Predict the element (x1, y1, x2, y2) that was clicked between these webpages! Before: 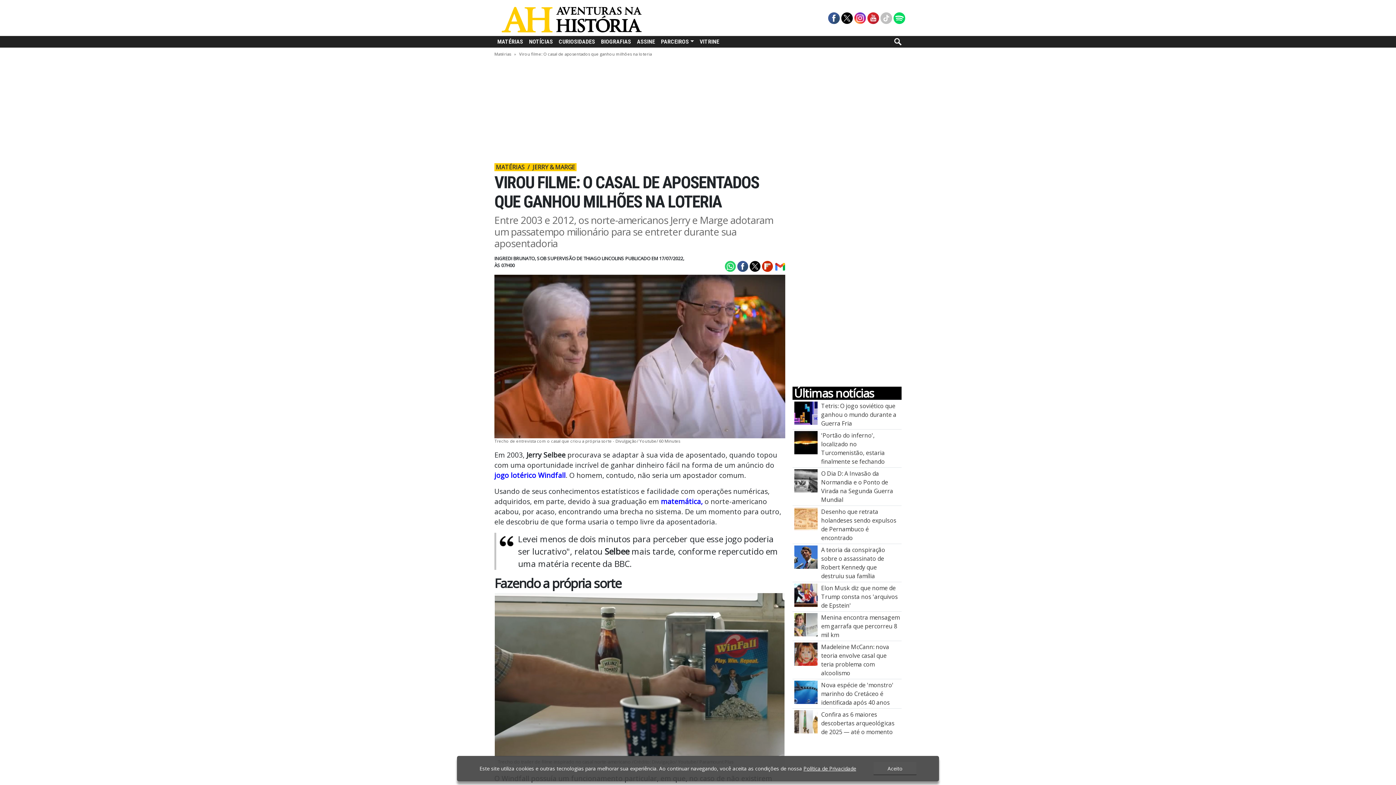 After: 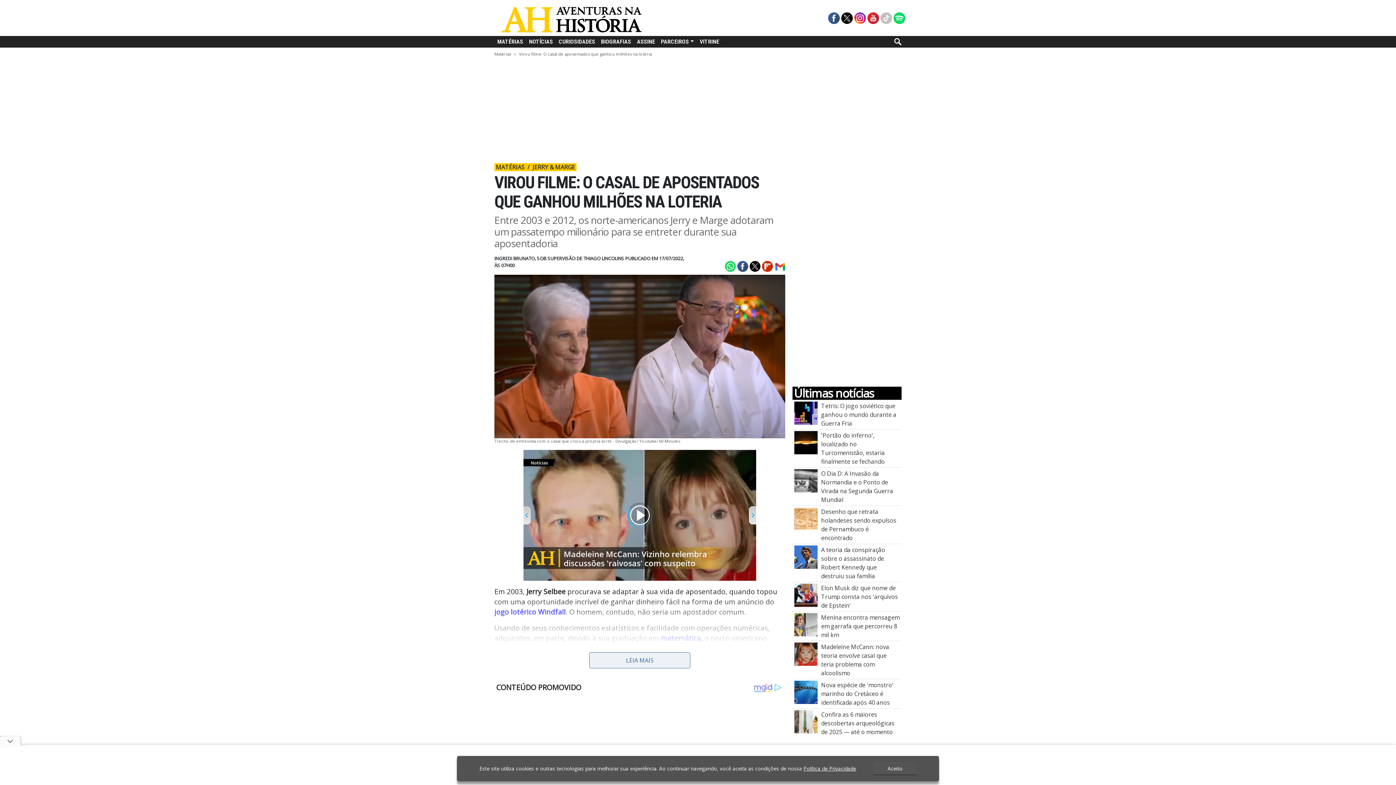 Action: bbox: (773, 261, 785, 269)